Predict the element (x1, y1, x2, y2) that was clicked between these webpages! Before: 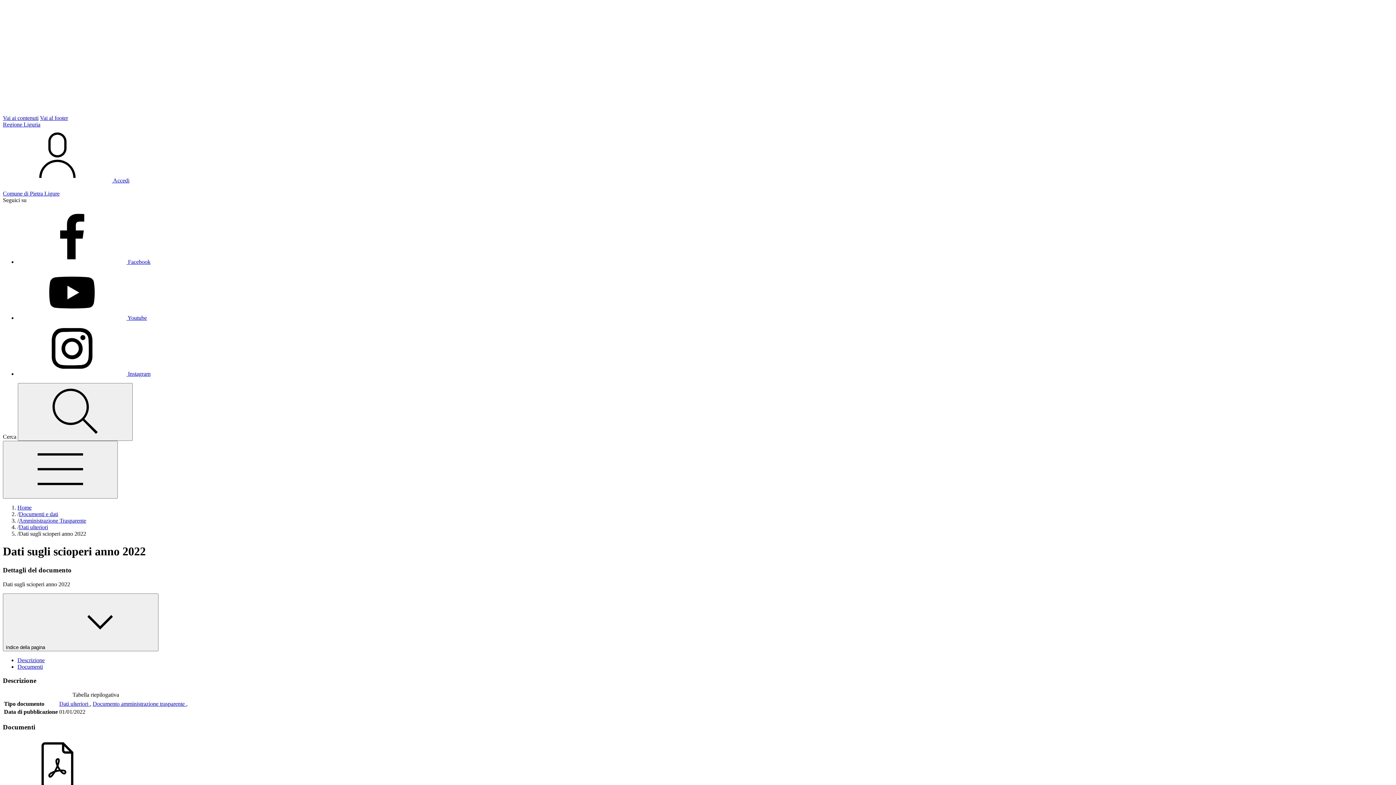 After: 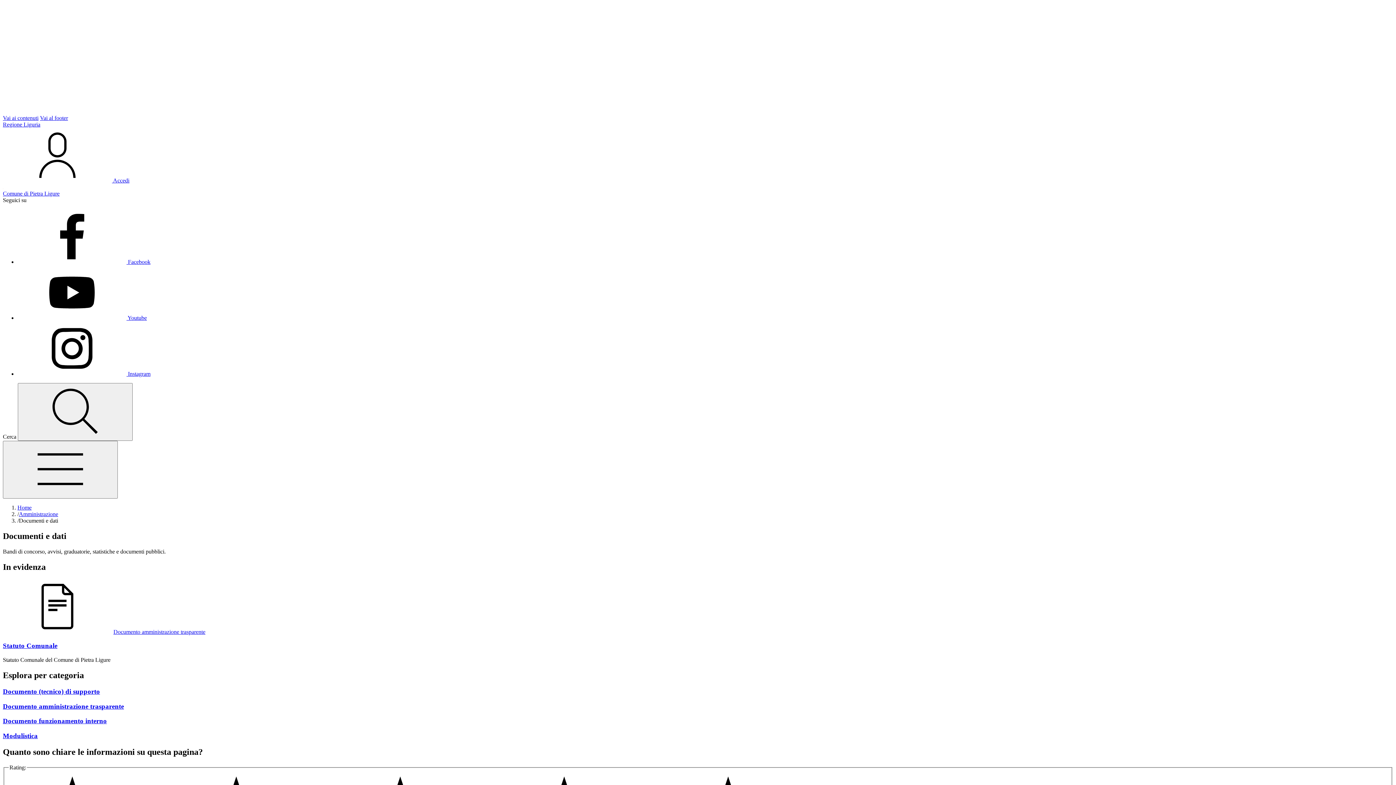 Action: label: Documenti e dati bbox: (18, 511, 58, 517)